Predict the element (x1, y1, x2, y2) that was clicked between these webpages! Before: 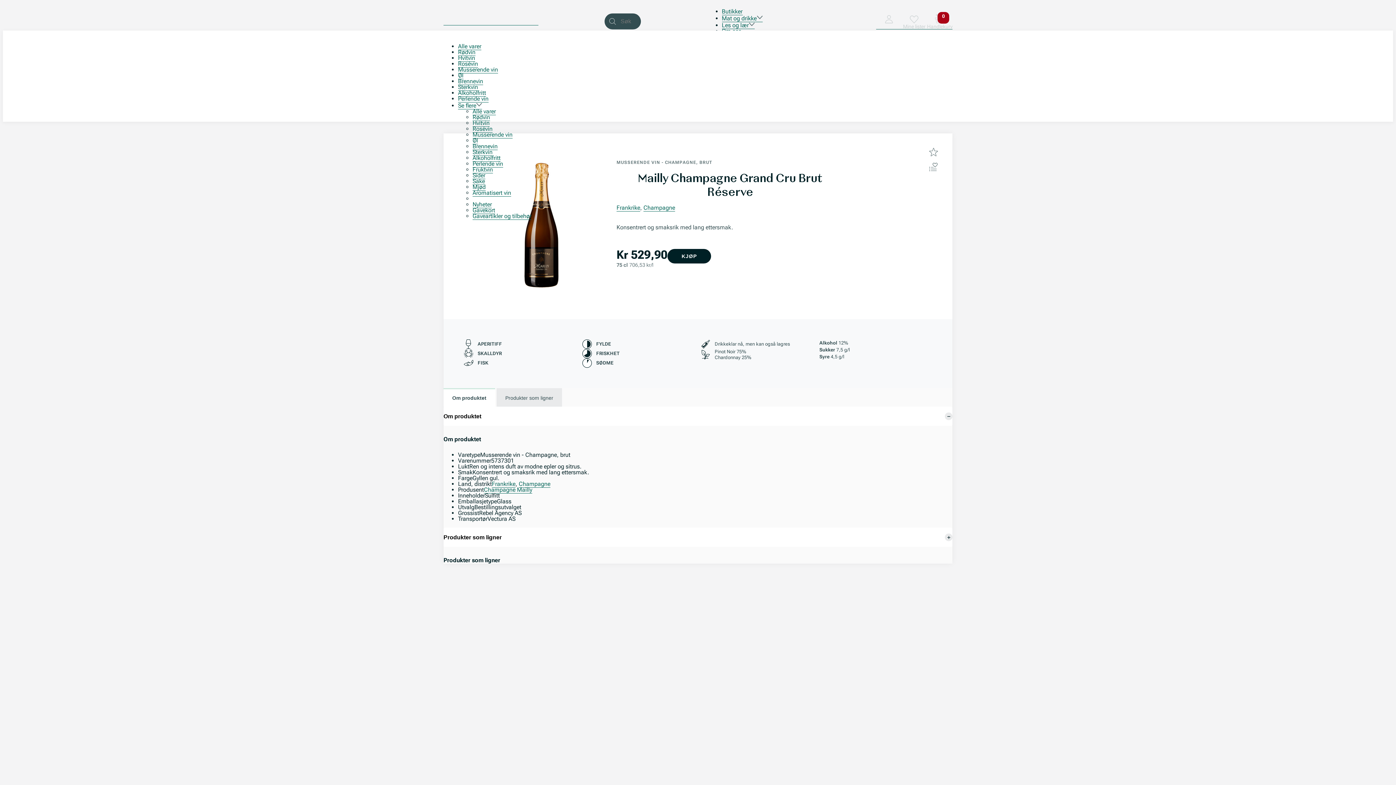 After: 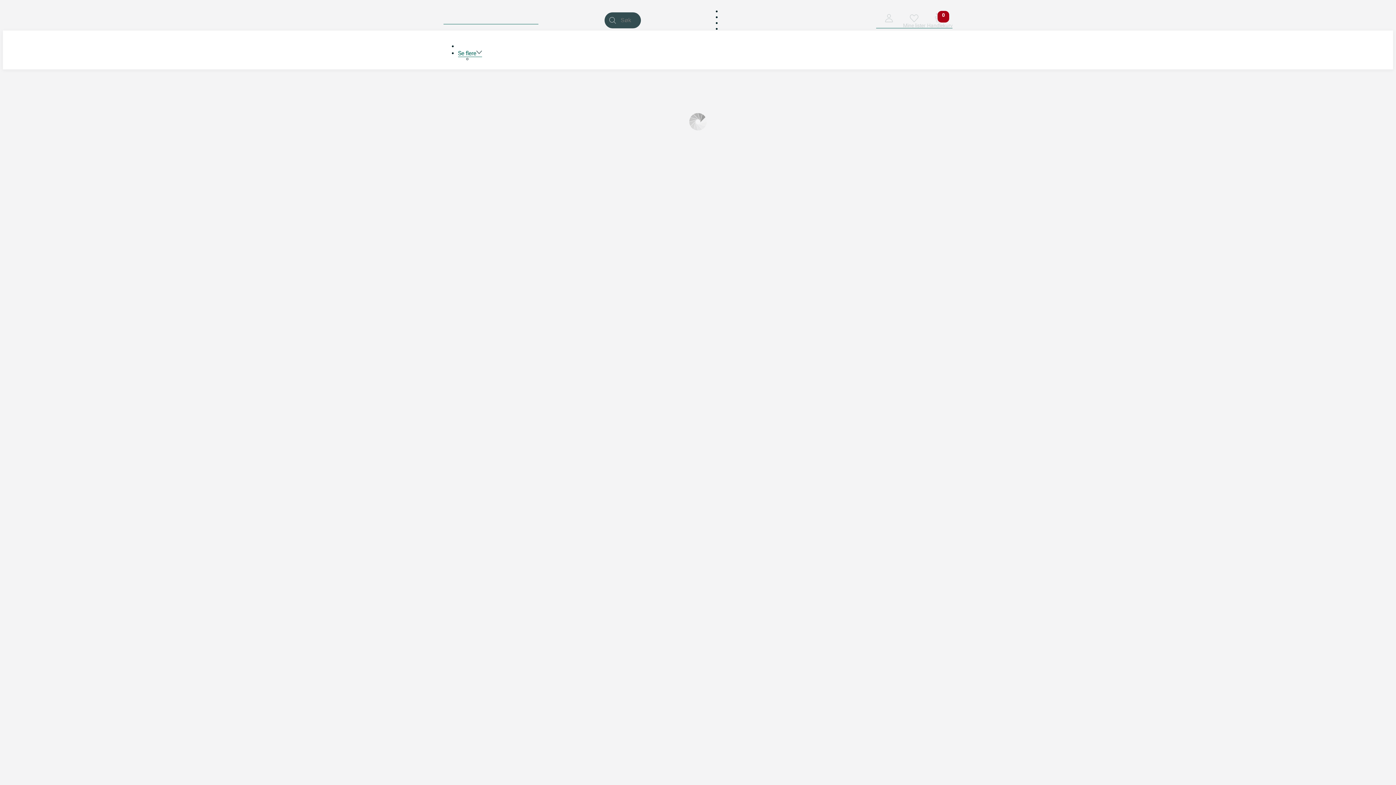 Action: bbox: (492, 480, 515, 488) label: Frankrike